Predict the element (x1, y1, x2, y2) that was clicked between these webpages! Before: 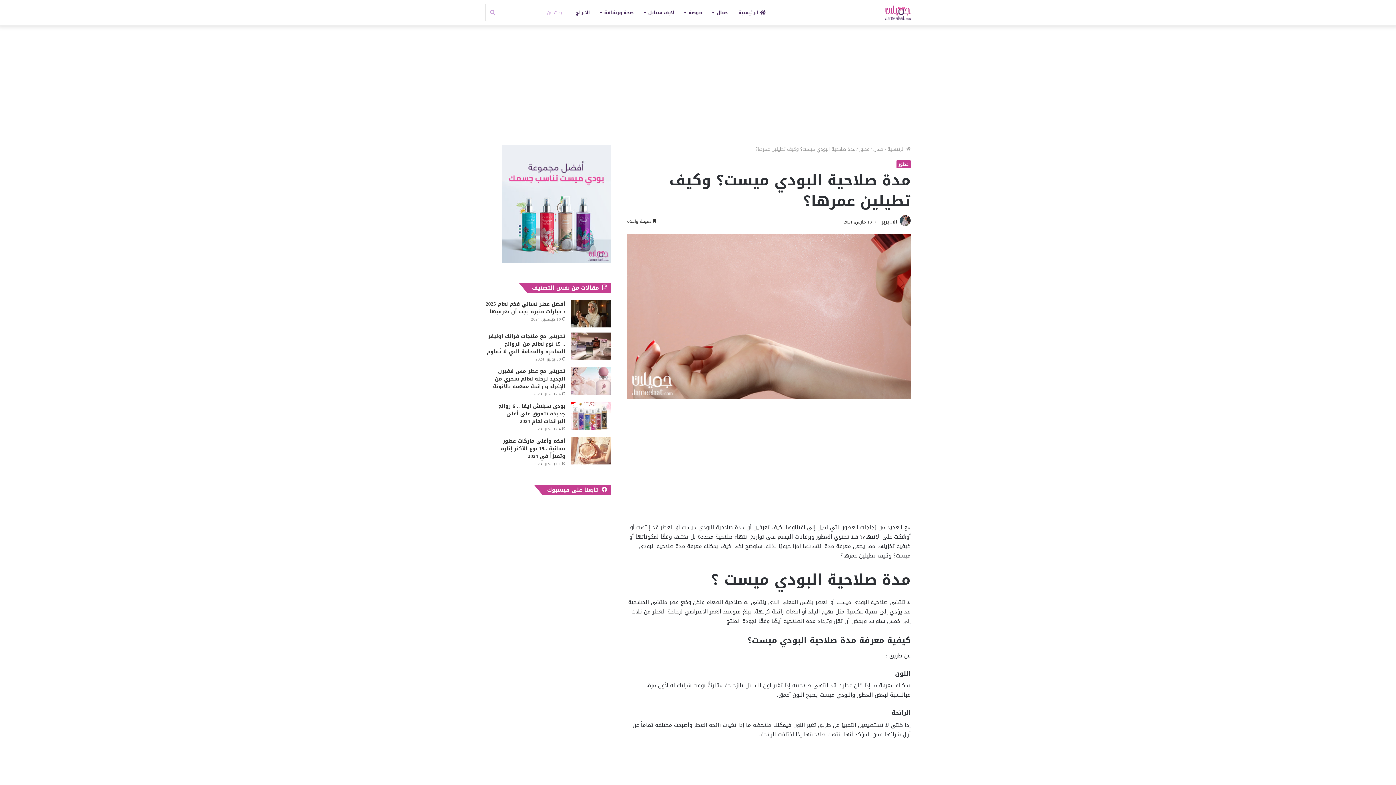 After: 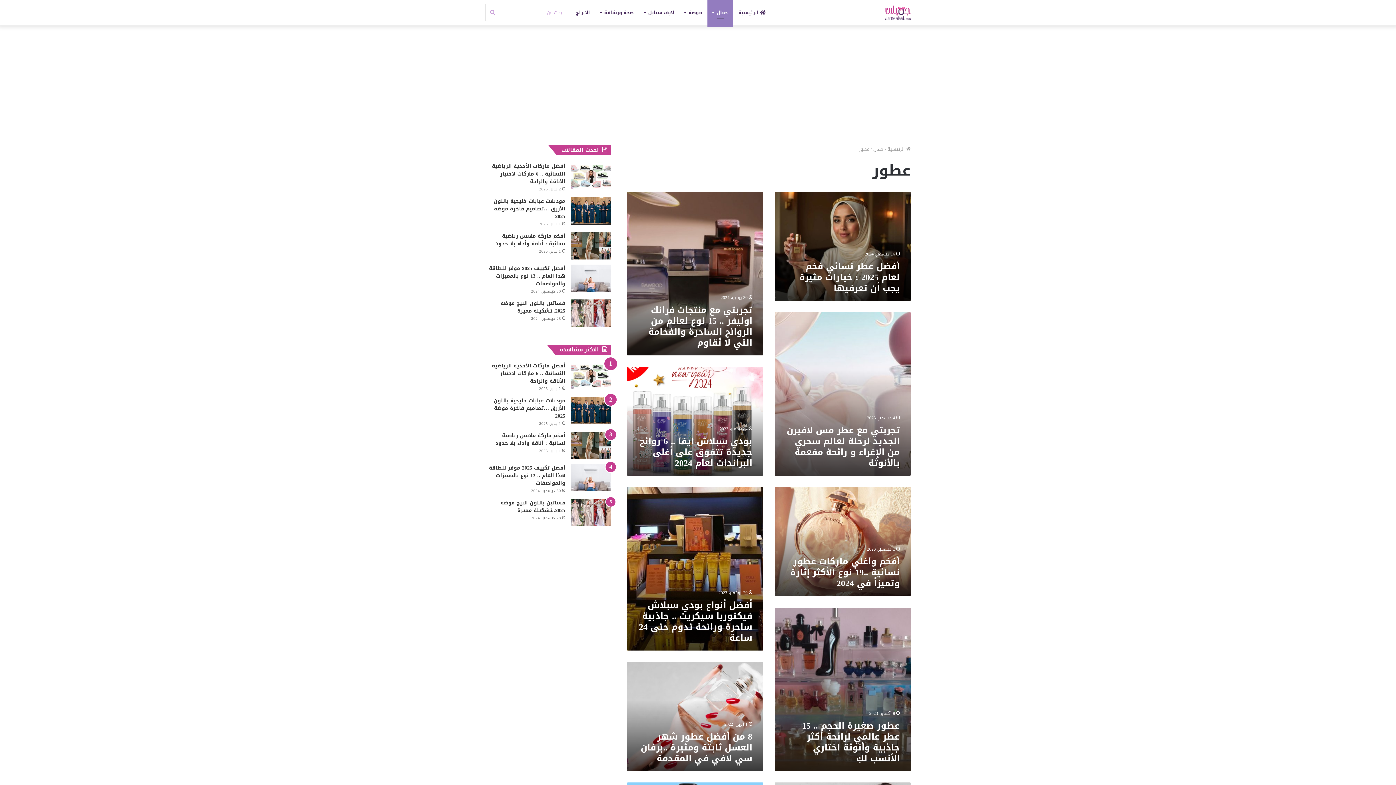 Action: bbox: (859, 144, 869, 153) label: عطور